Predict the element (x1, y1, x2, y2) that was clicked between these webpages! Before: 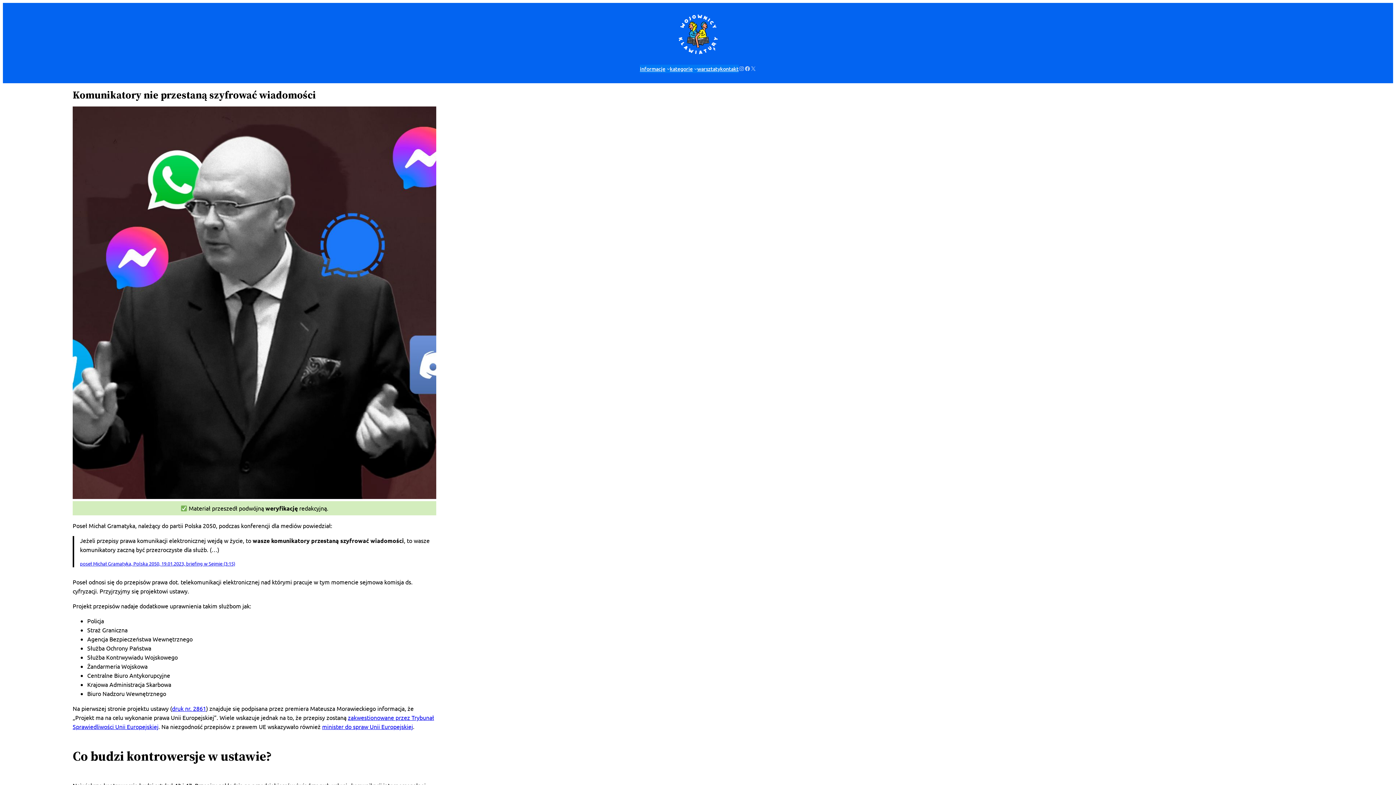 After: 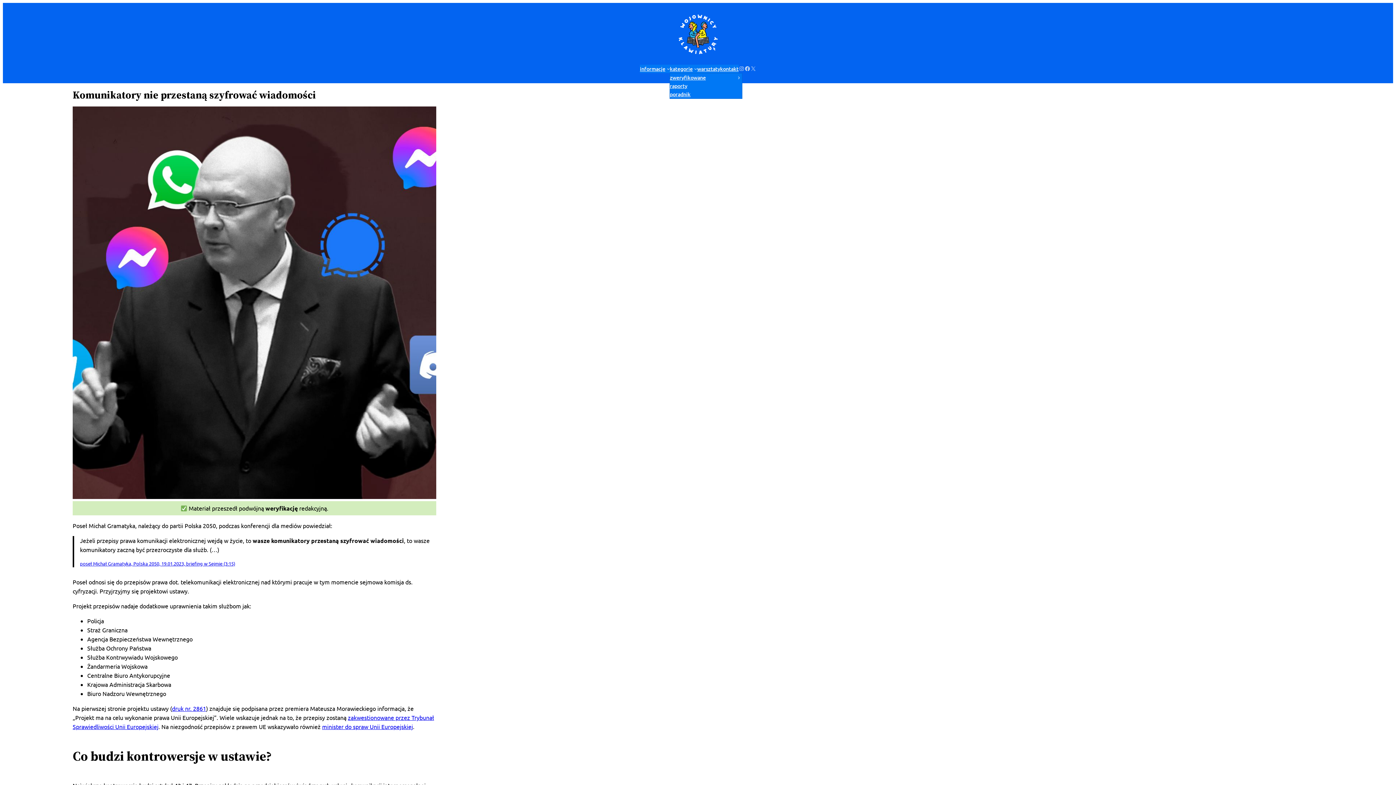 Action: bbox: (670, 64, 692, 72) label: kategorie